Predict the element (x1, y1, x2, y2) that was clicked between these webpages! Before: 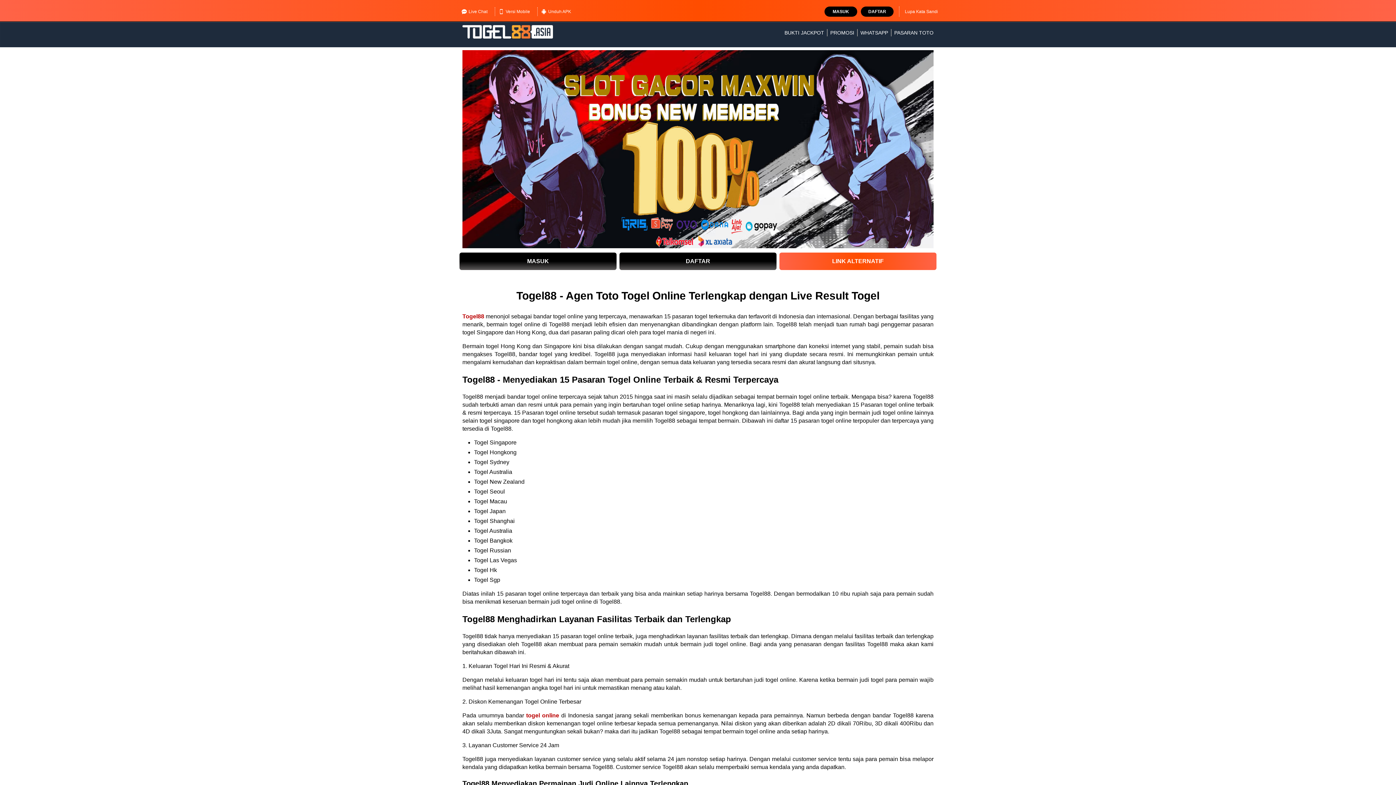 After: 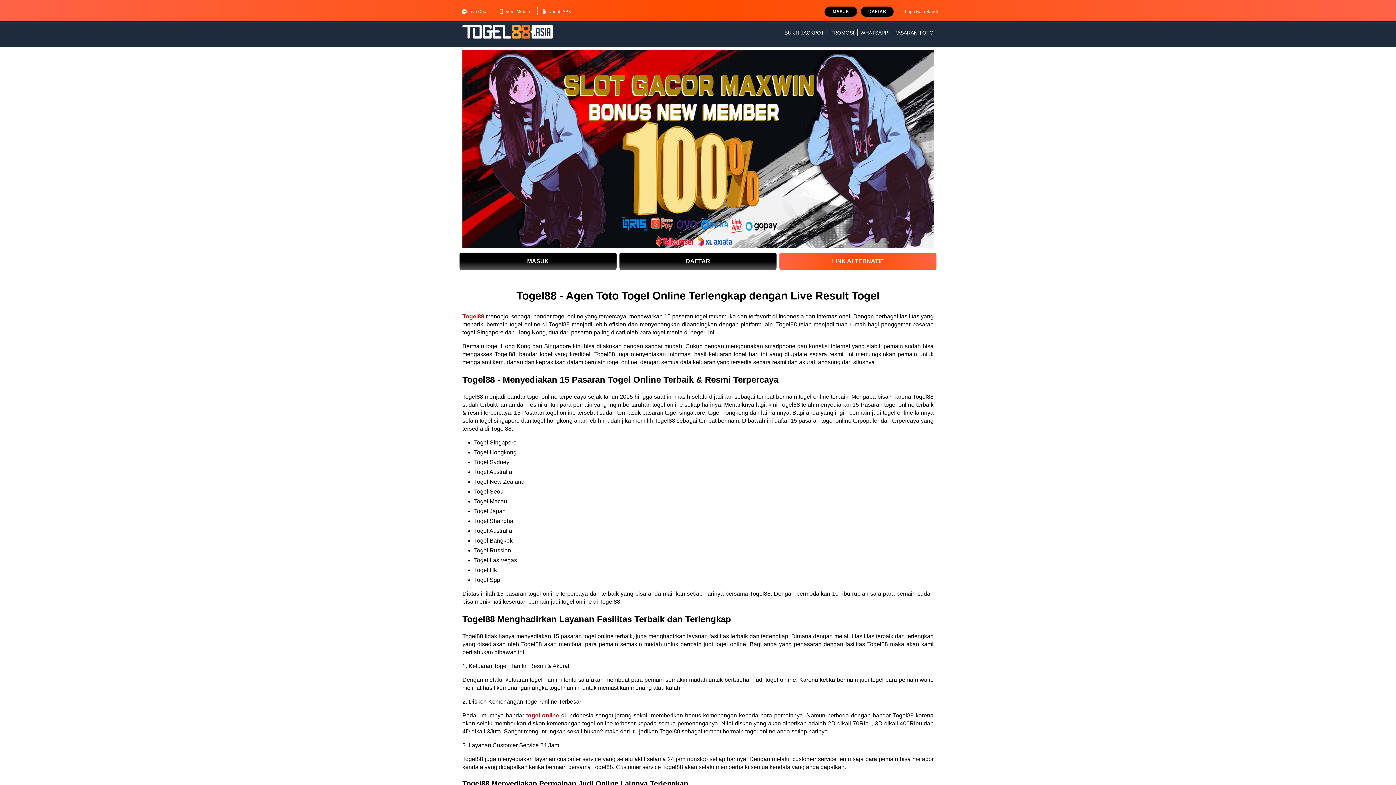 Action: label: MASUK bbox: (459, 252, 616, 270)